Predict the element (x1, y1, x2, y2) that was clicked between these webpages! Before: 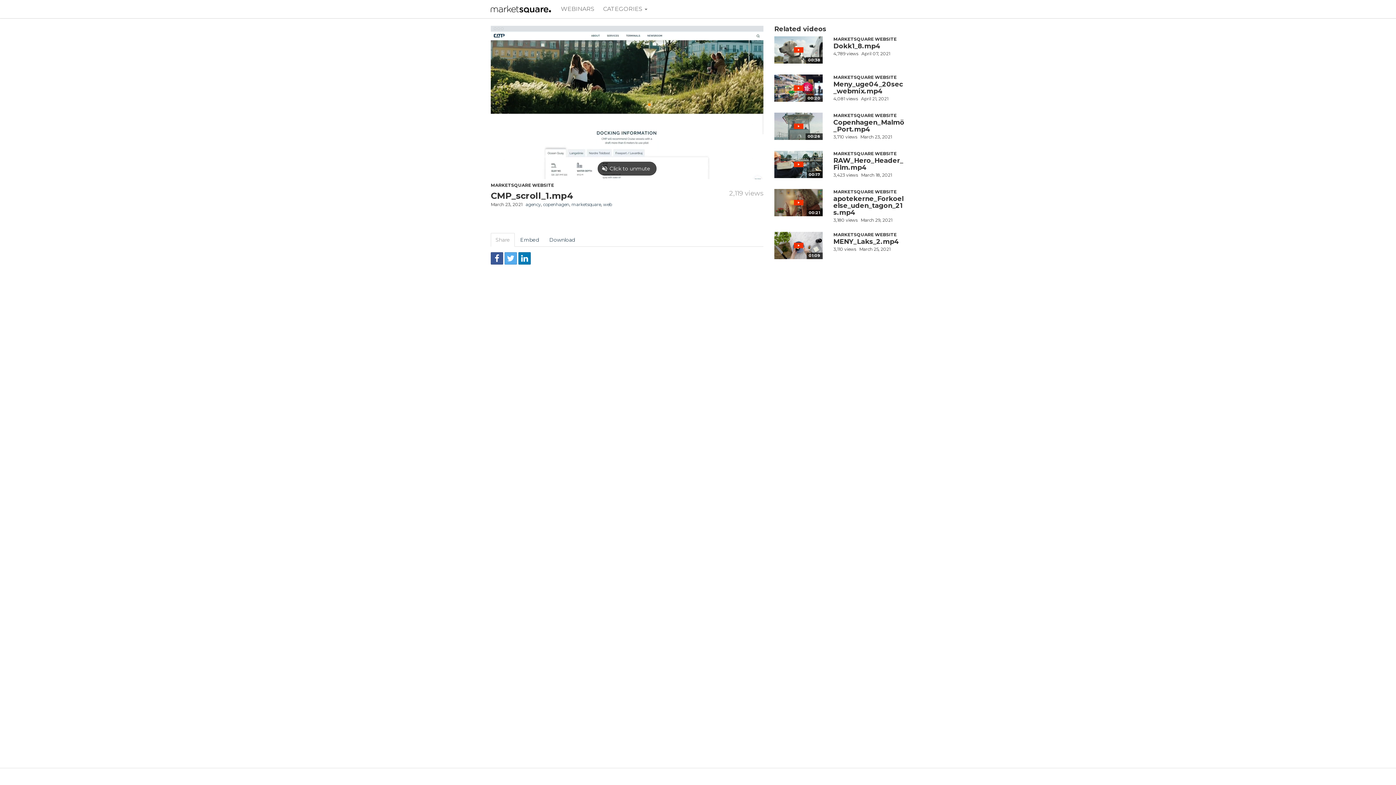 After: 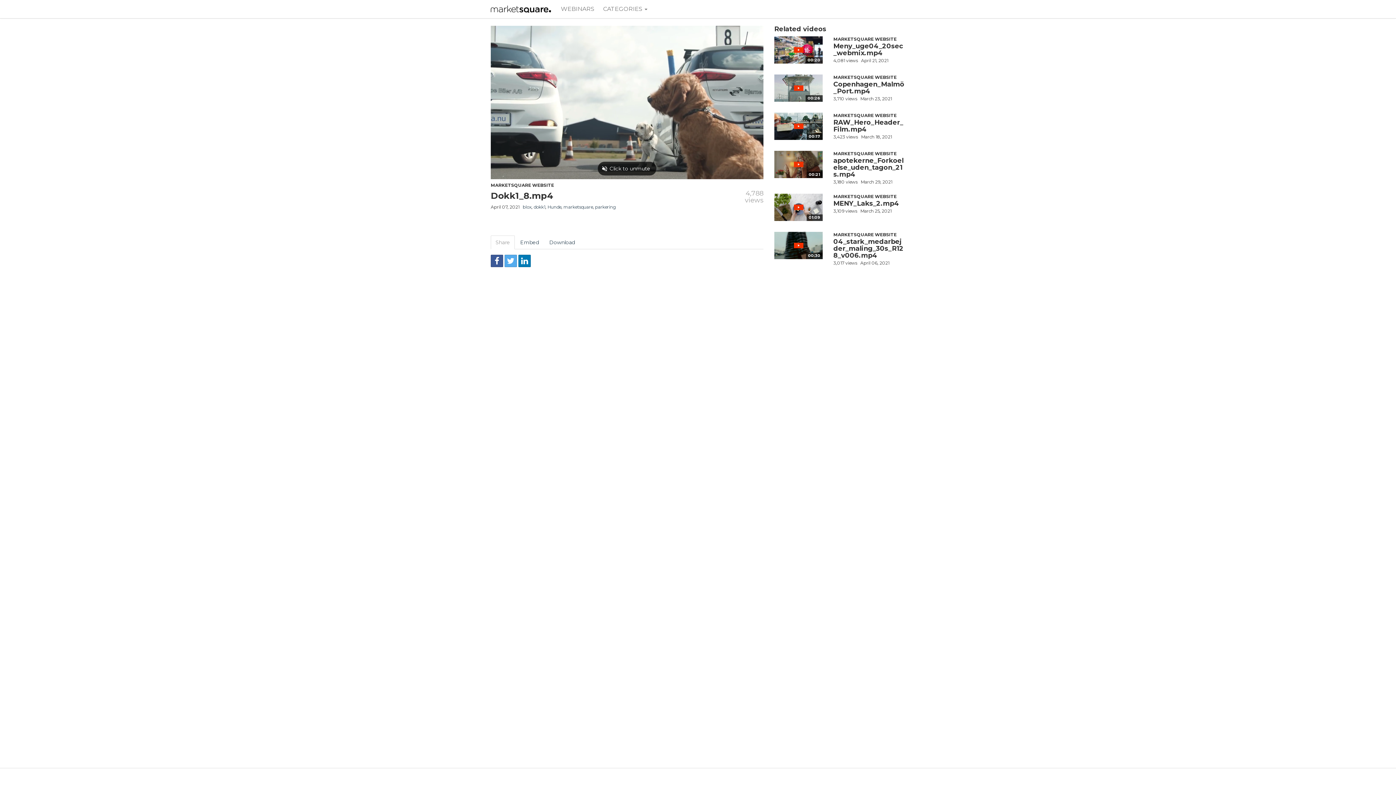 Action: label: Dokk1_8.mp4 bbox: (833, 42, 880, 50)